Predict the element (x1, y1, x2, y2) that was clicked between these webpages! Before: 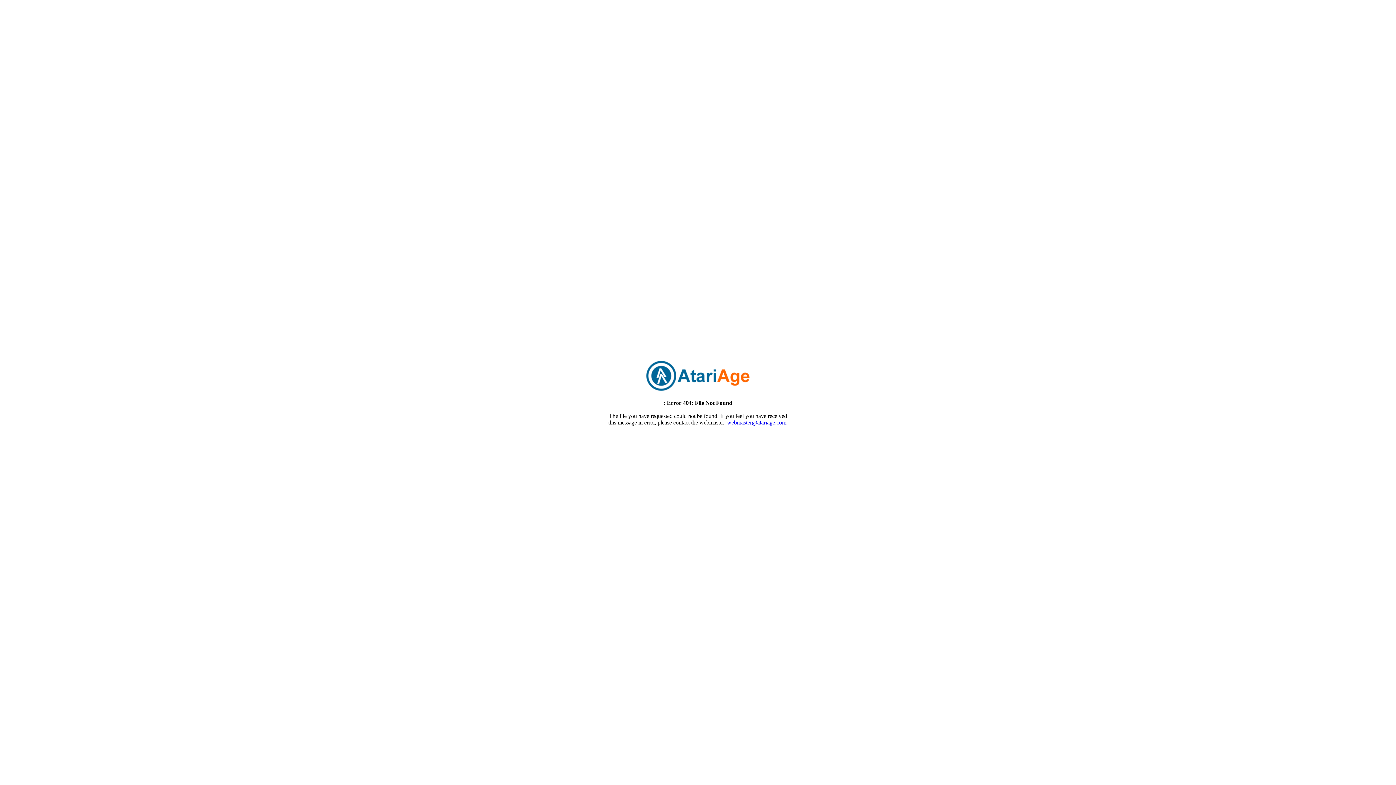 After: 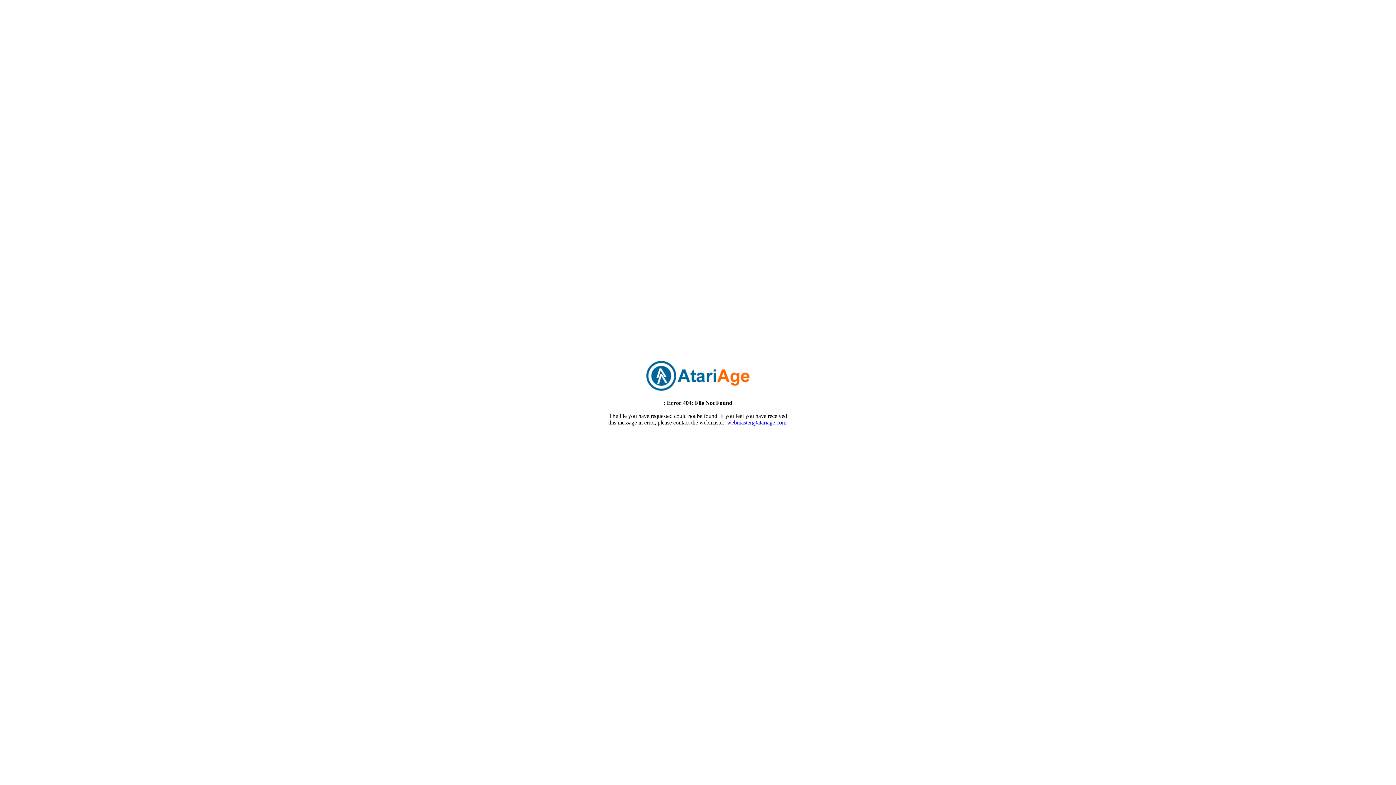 Action: label: webmaster@atariage.com bbox: (727, 419, 786, 425)